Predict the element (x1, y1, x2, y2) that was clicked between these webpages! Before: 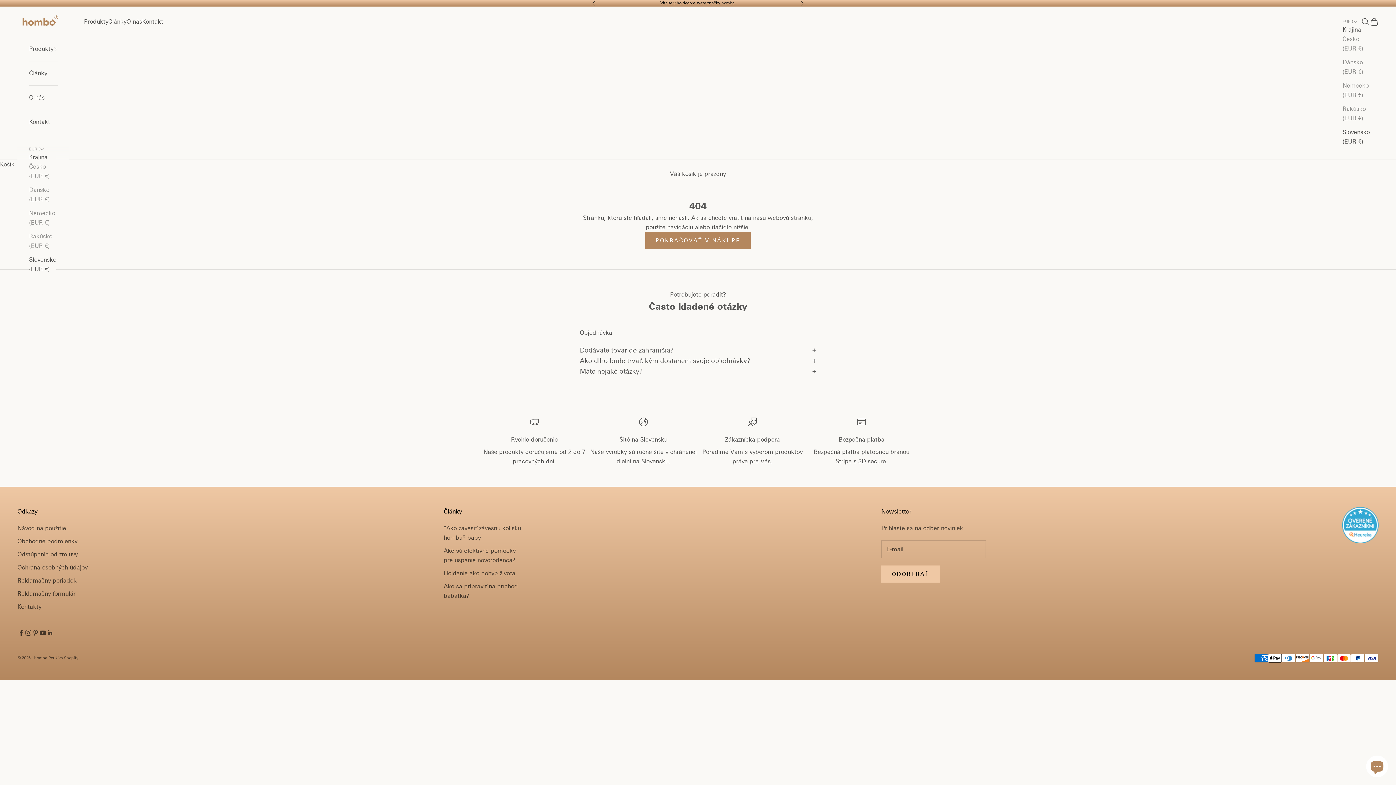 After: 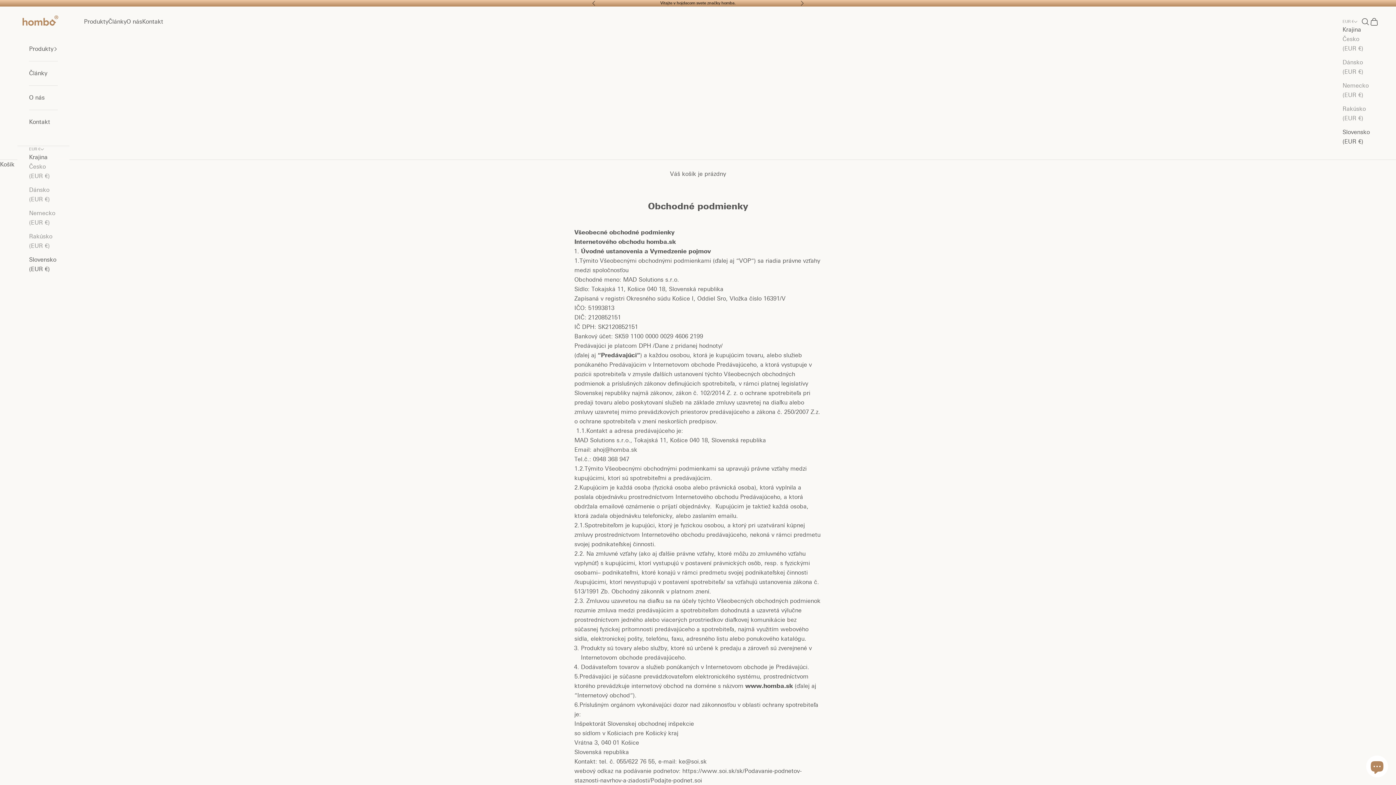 Action: bbox: (17, 538, 77, 545) label: Obchodné podmienky